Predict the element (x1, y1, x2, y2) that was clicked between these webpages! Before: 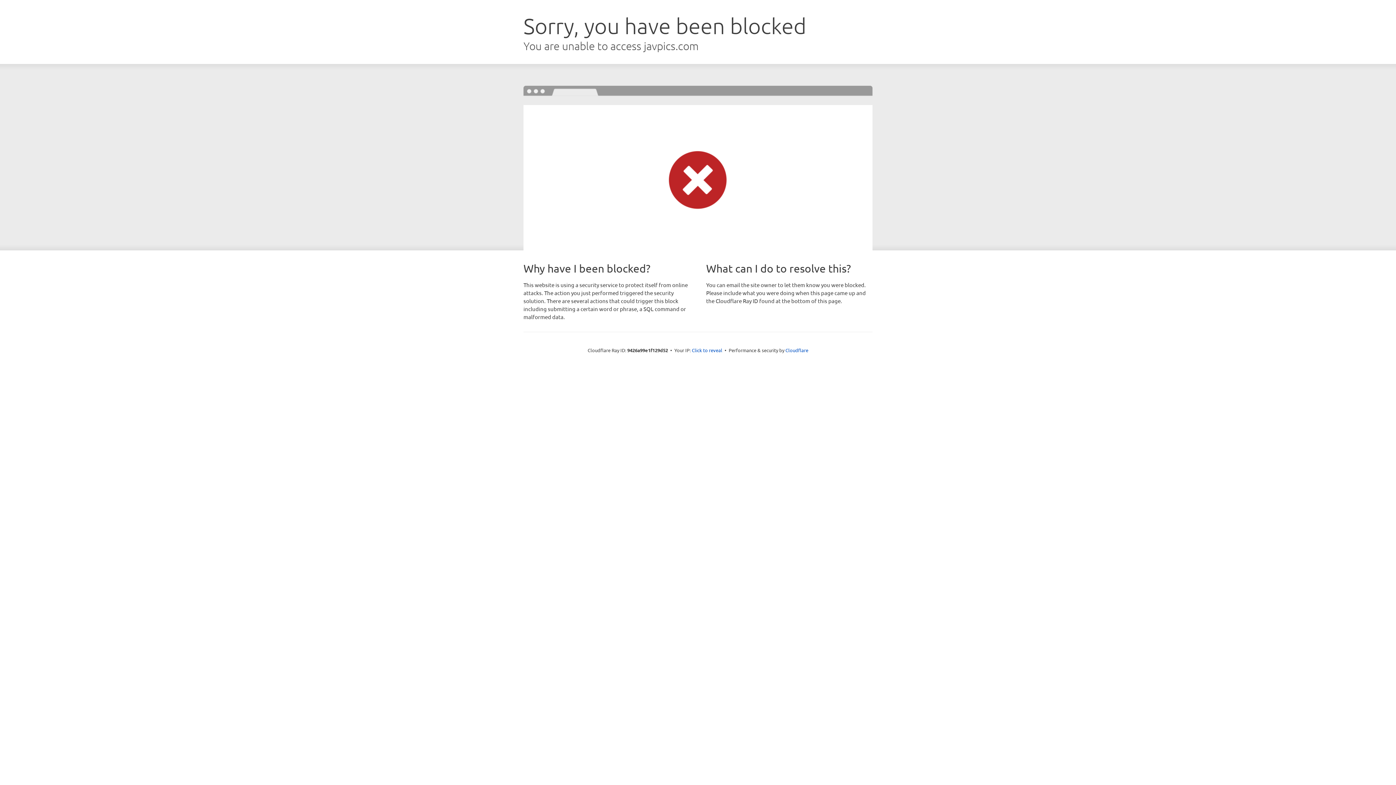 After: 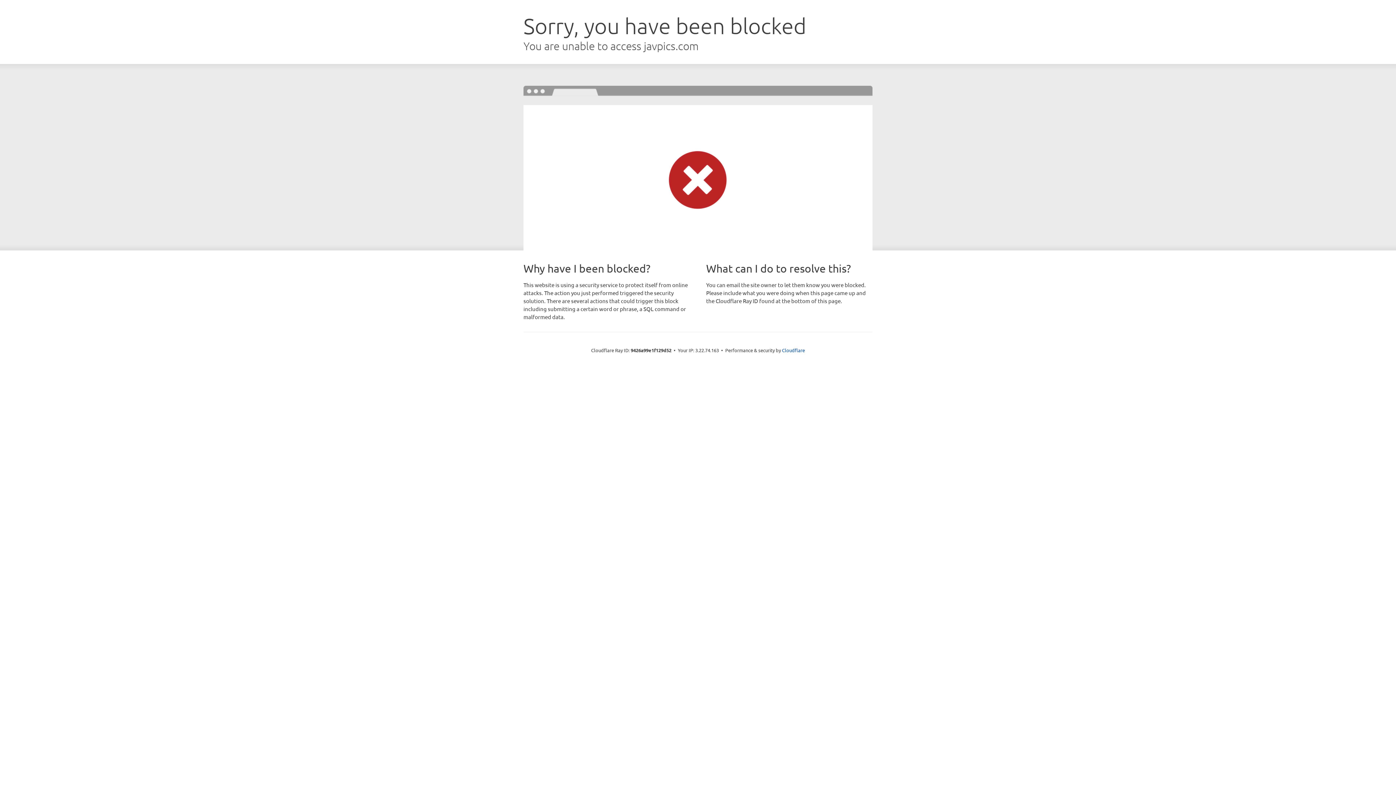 Action: label: Click to reveal bbox: (692, 346, 722, 353)